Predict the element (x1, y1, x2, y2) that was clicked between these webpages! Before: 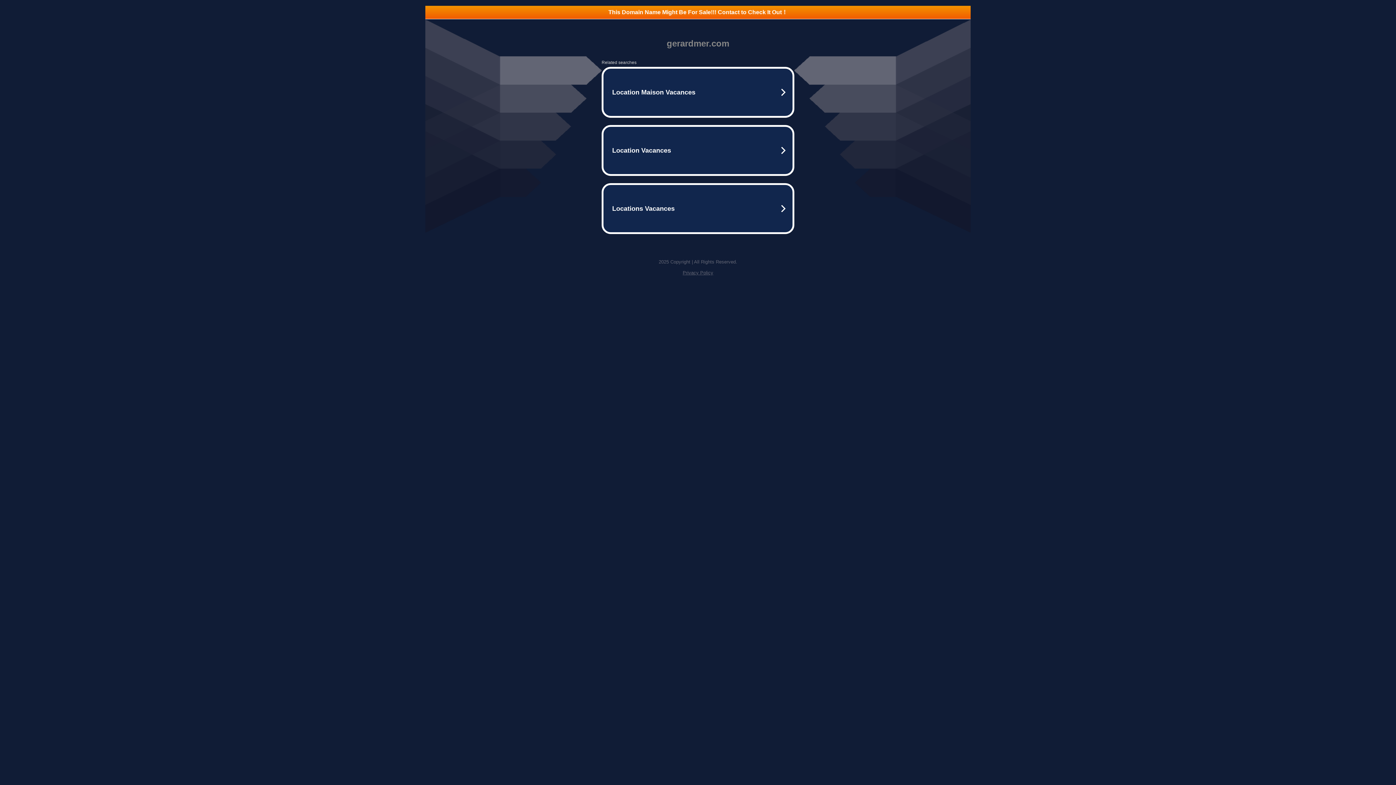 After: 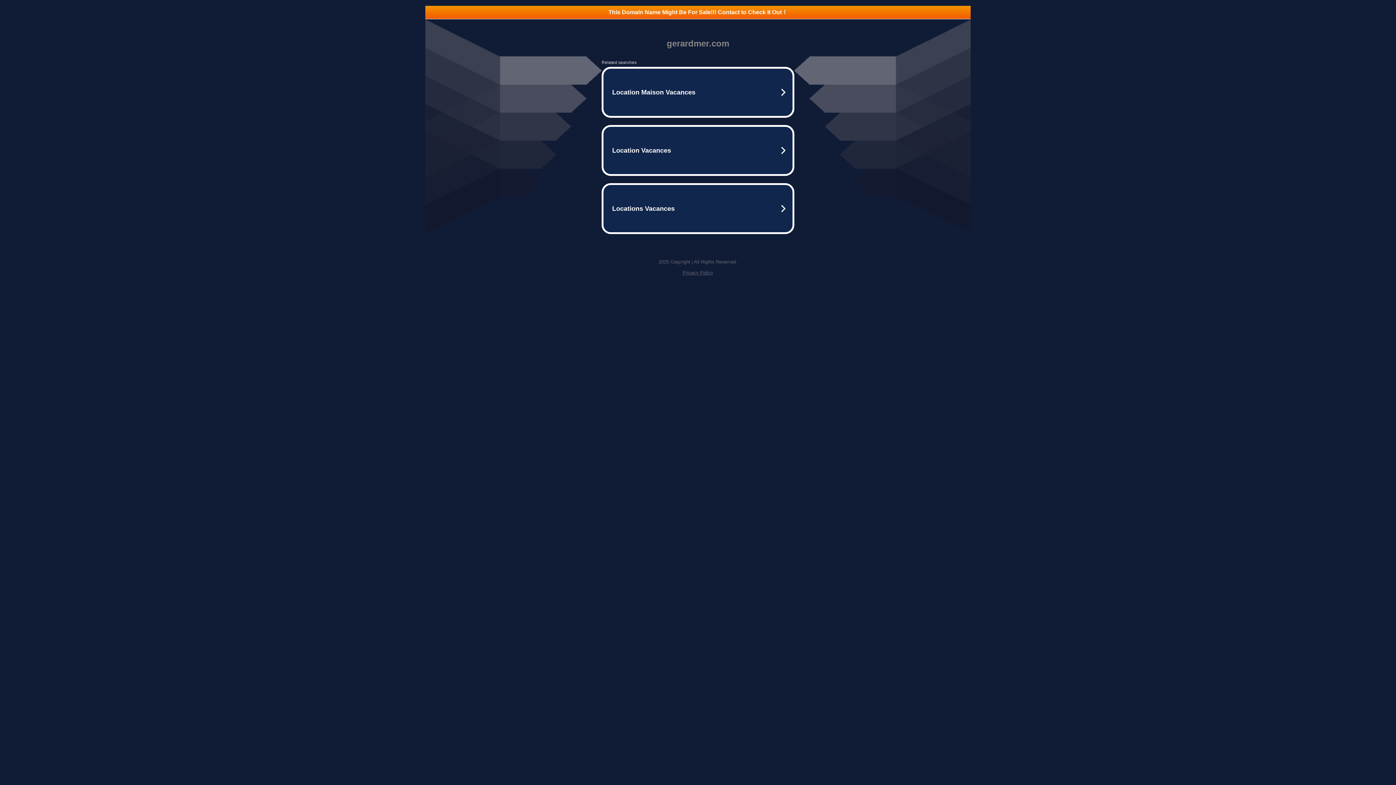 Action: bbox: (425, 5, 970, 18) label: This Domain Name Might Be For Sale!!! Contact to Check It Out！